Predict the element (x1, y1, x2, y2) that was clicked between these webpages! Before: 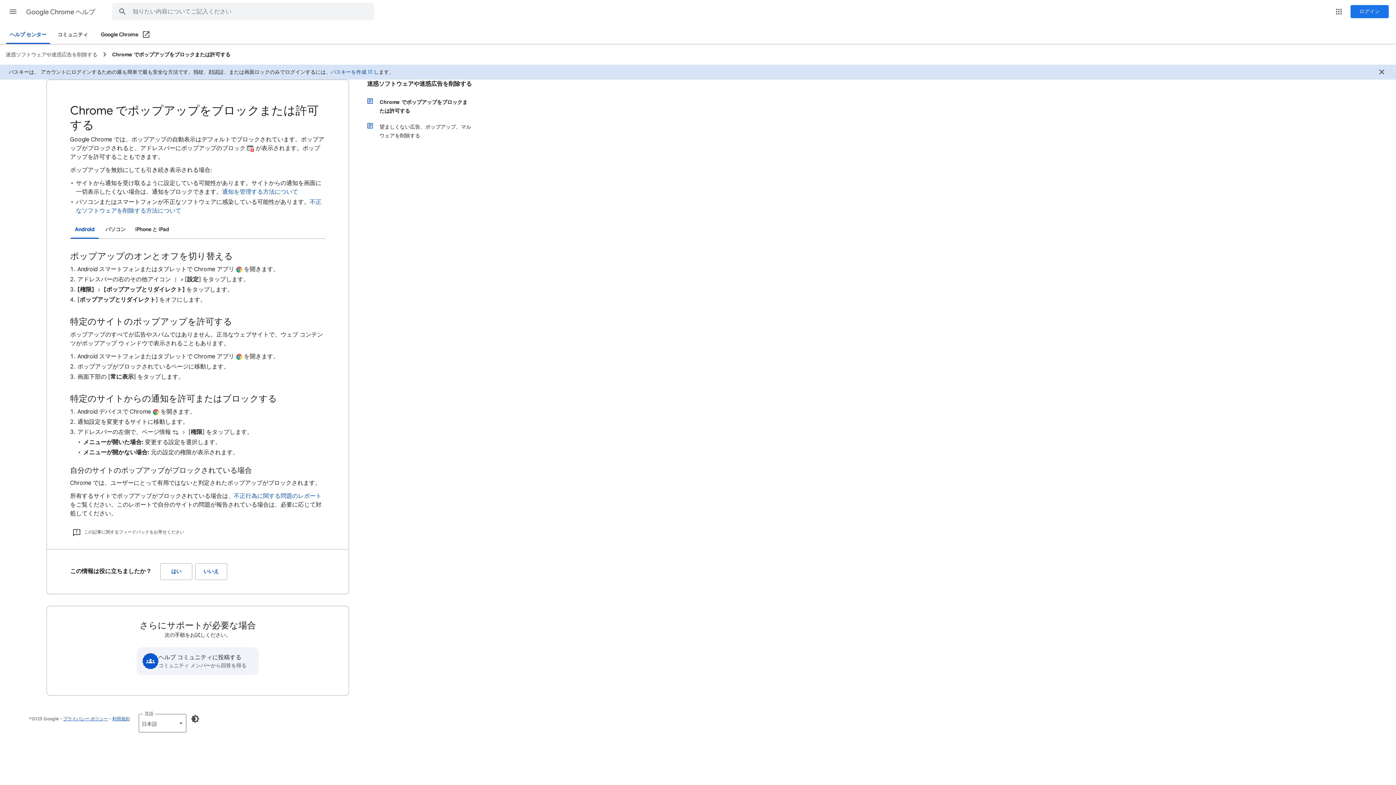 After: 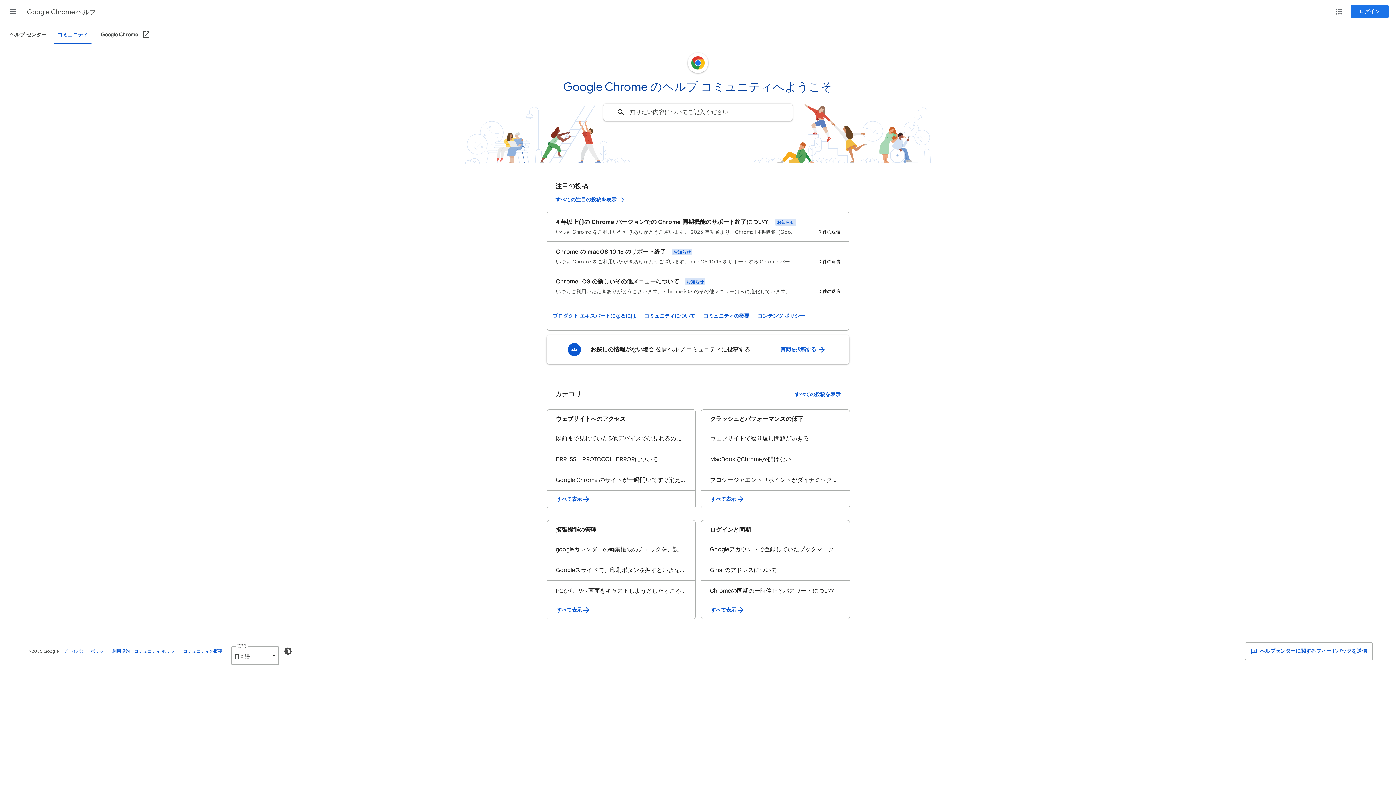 Action: bbox: (136, 647, 258, 675) label: ヘルプ コミュニティに投稿する
コミュニティ メンバーから回答を得る